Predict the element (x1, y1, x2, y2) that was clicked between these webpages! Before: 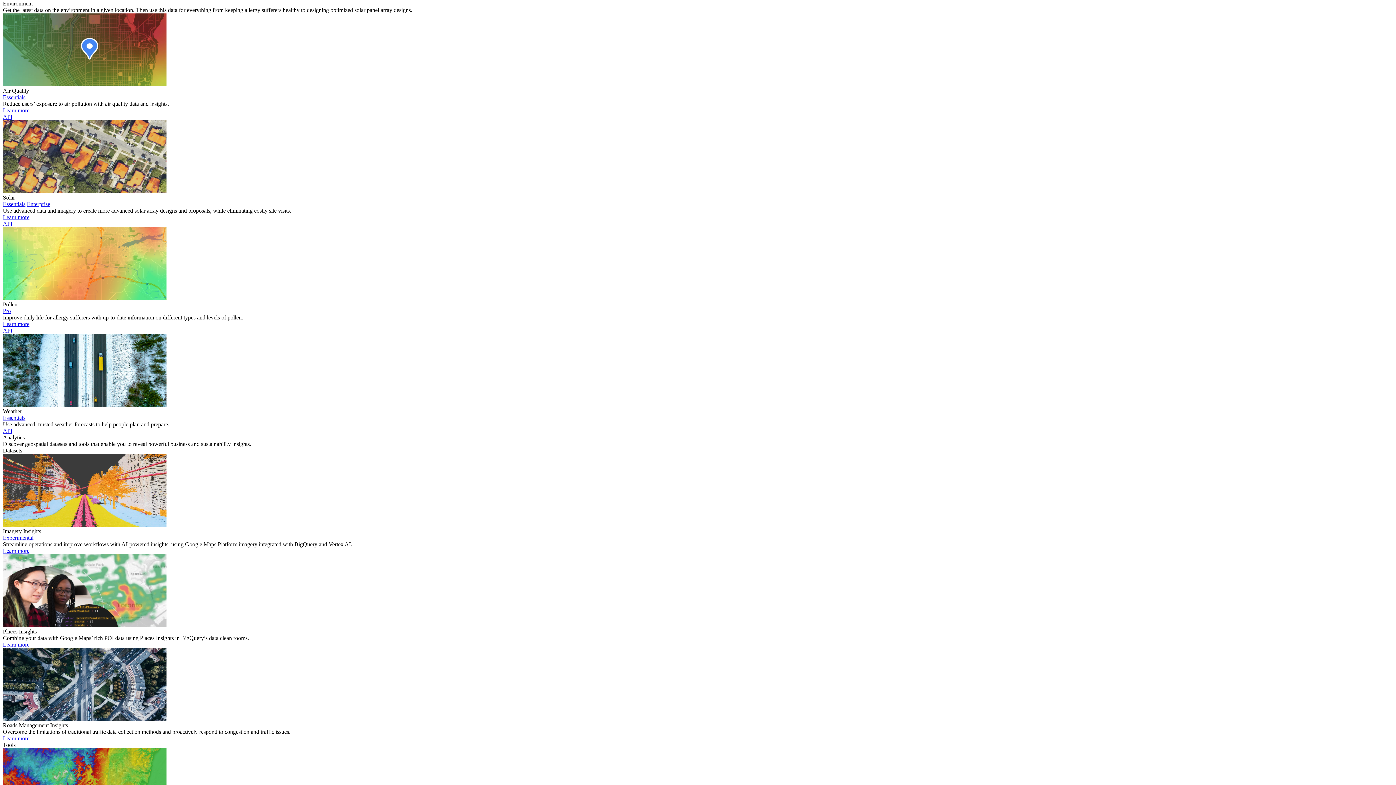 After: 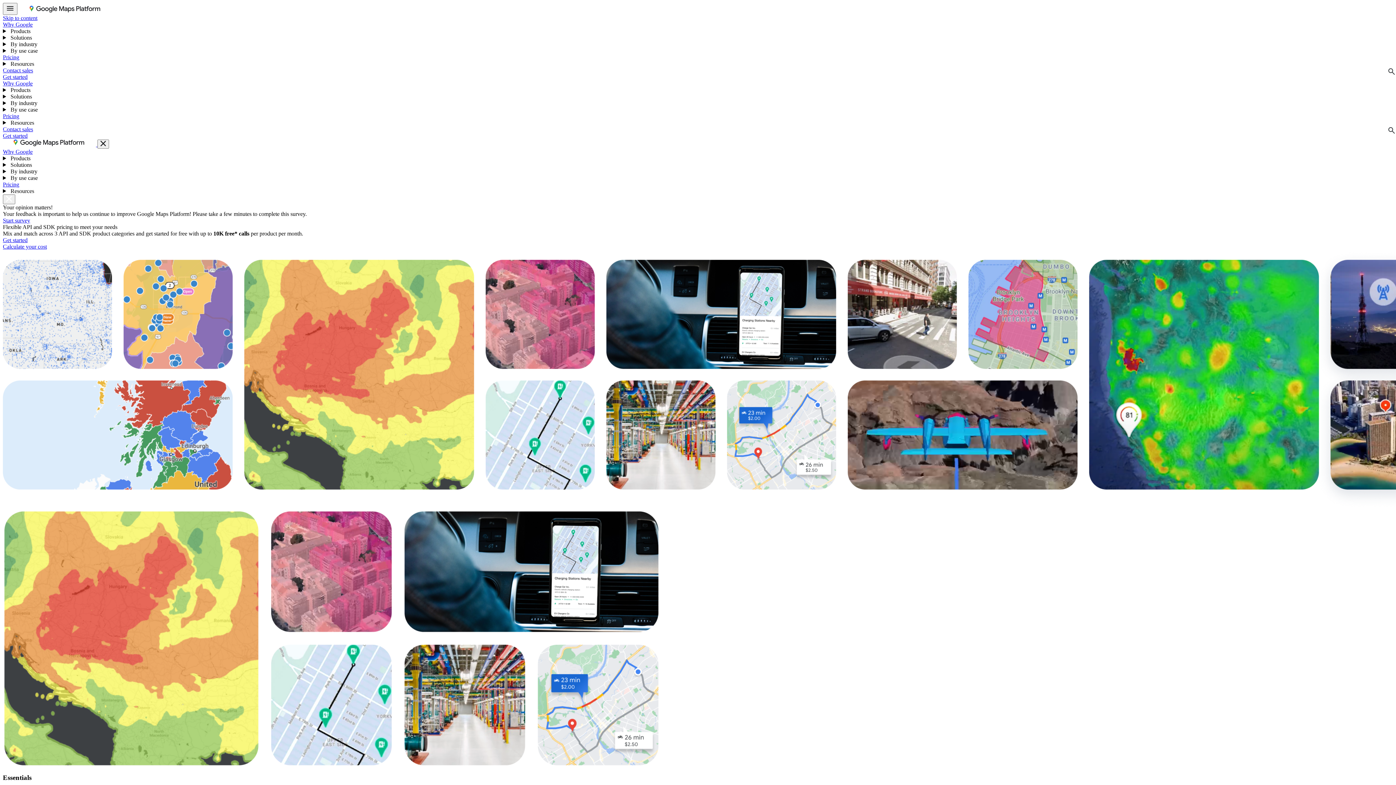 Action: label: Essentials bbox: (2, 414, 25, 421)